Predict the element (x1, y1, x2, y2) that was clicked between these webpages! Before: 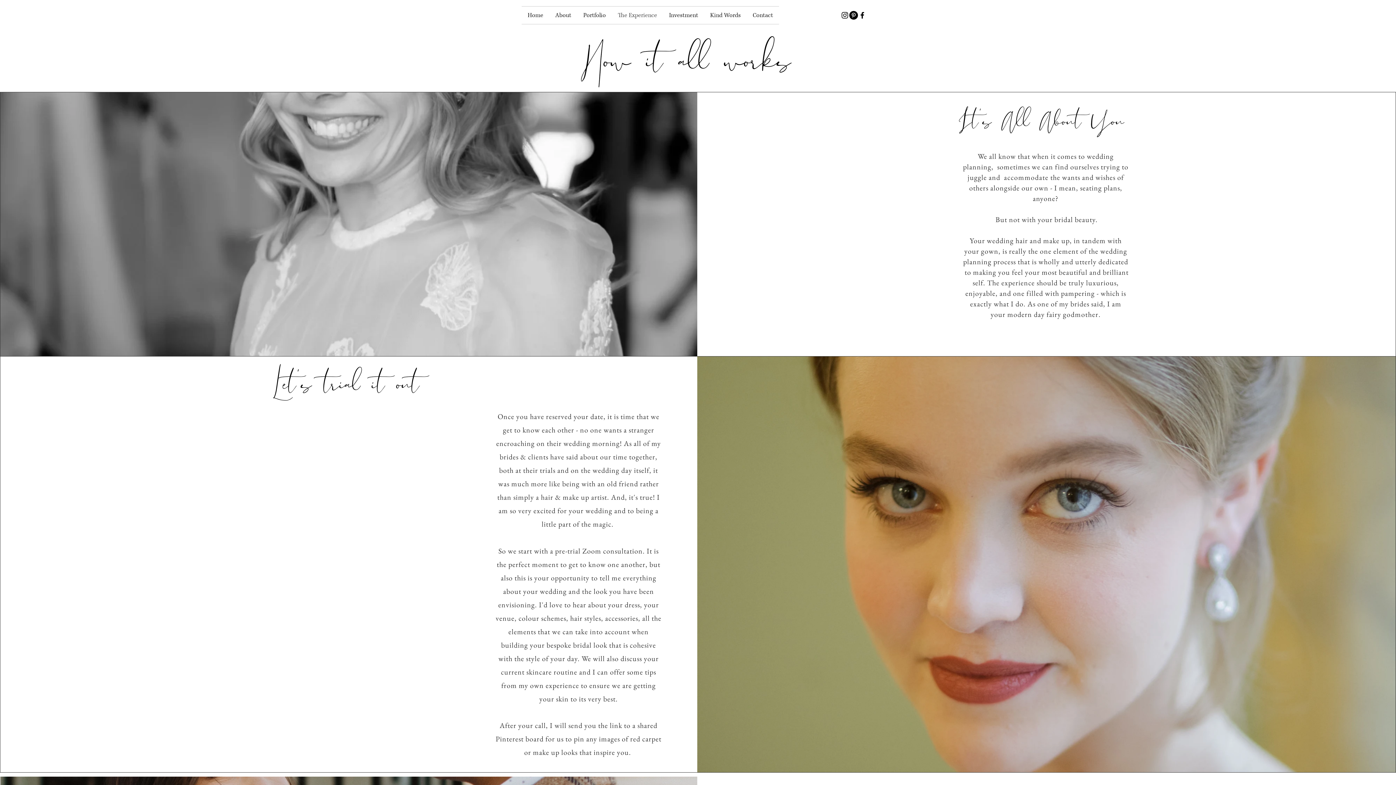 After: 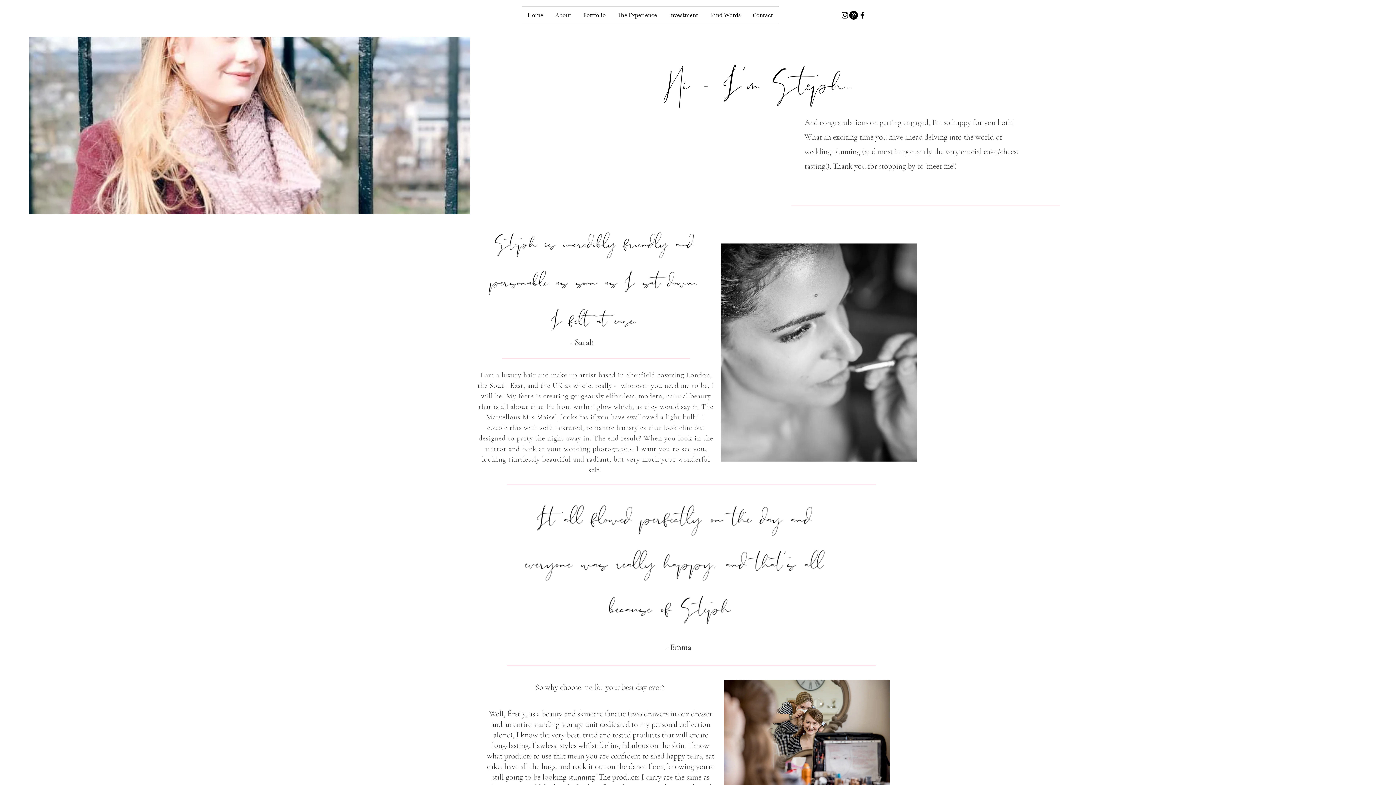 Action: label: About bbox: (549, 6, 577, 24)